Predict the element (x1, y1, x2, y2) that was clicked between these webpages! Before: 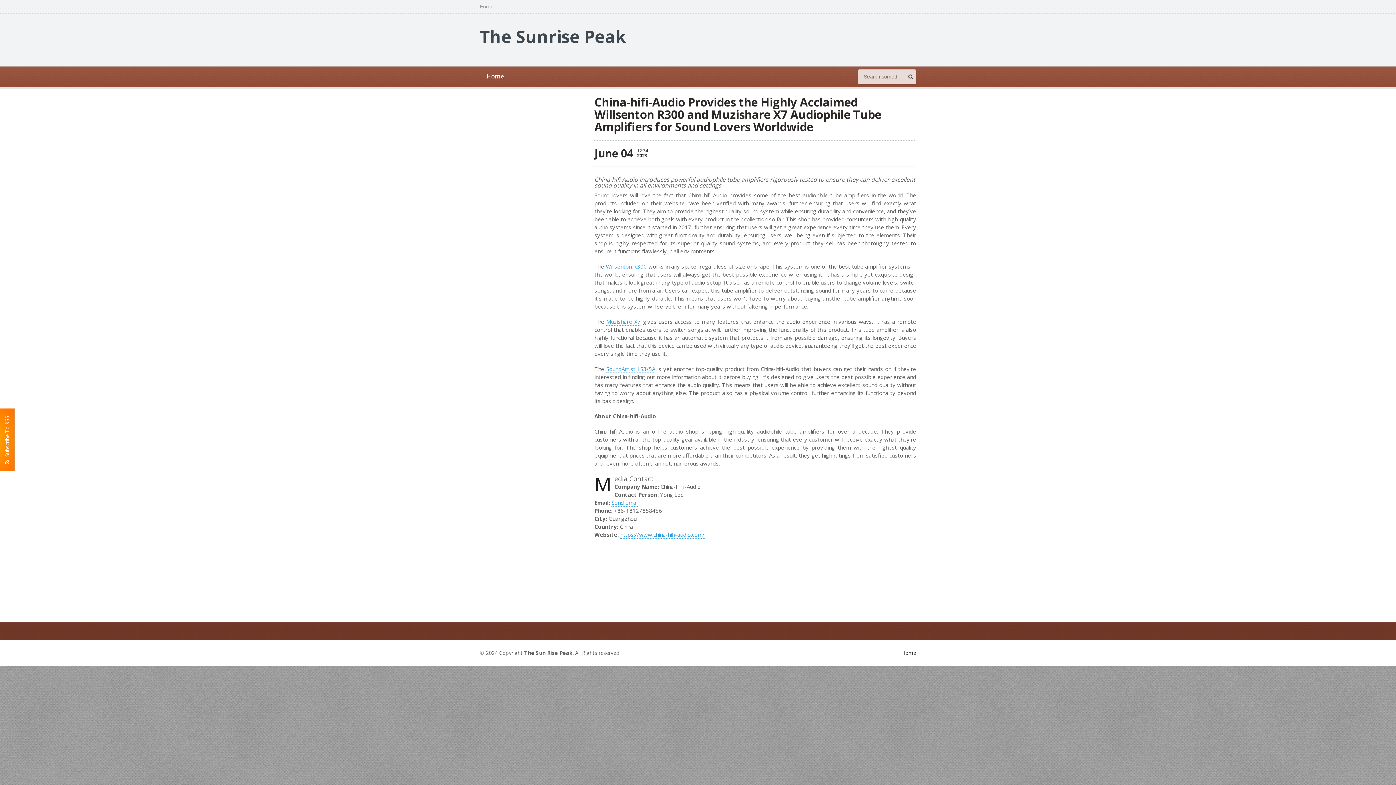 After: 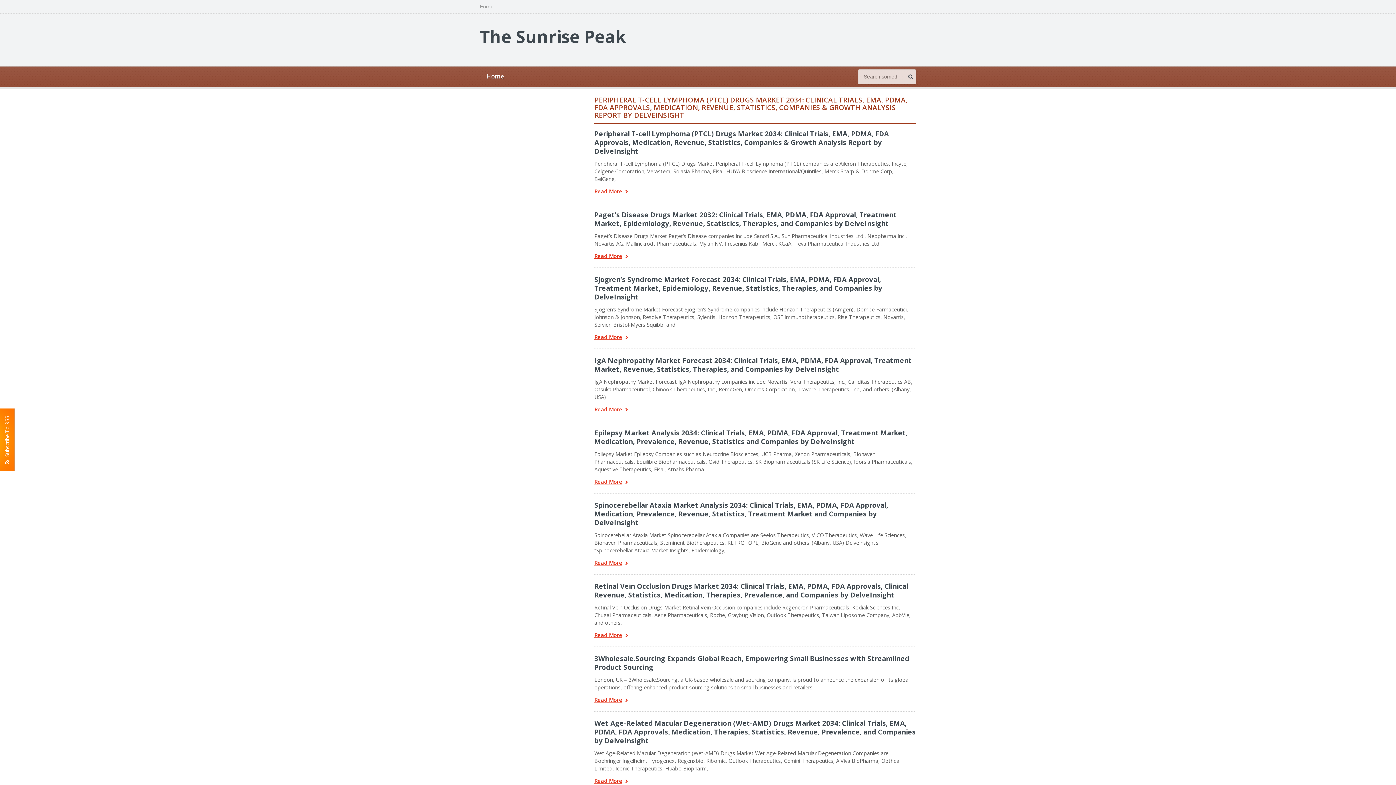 Action: bbox: (480, 66, 510, 86) label: Home